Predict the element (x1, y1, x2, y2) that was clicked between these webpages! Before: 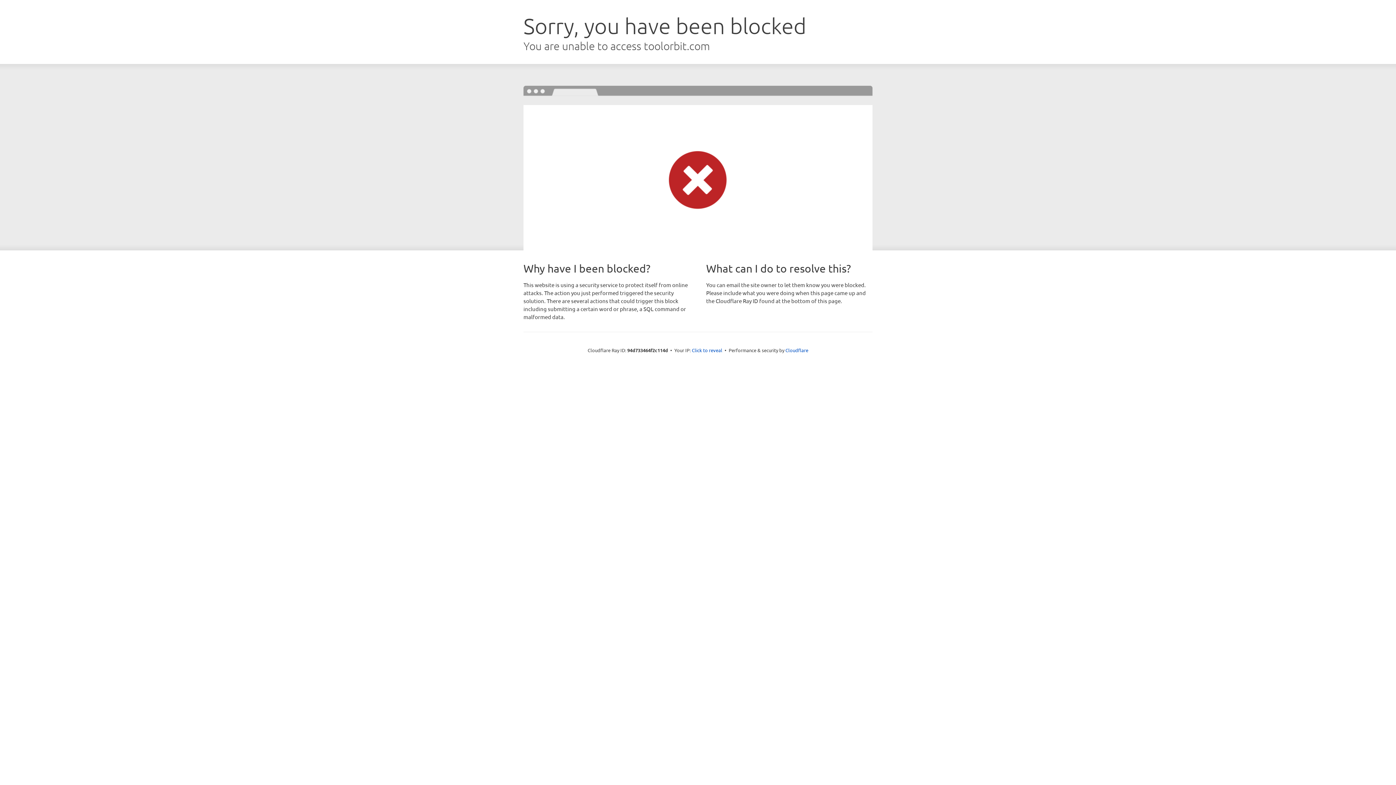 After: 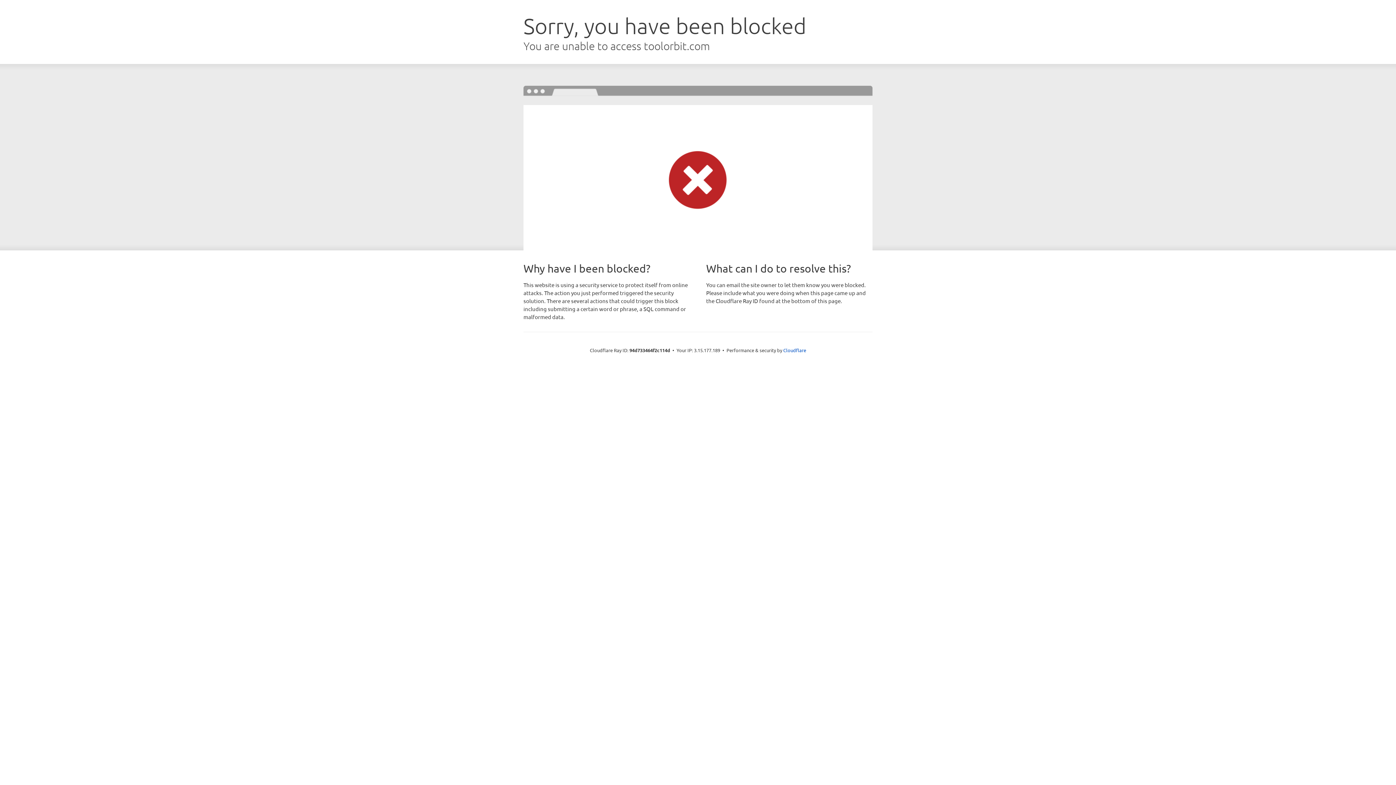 Action: label: Click to reveal bbox: (692, 346, 722, 353)